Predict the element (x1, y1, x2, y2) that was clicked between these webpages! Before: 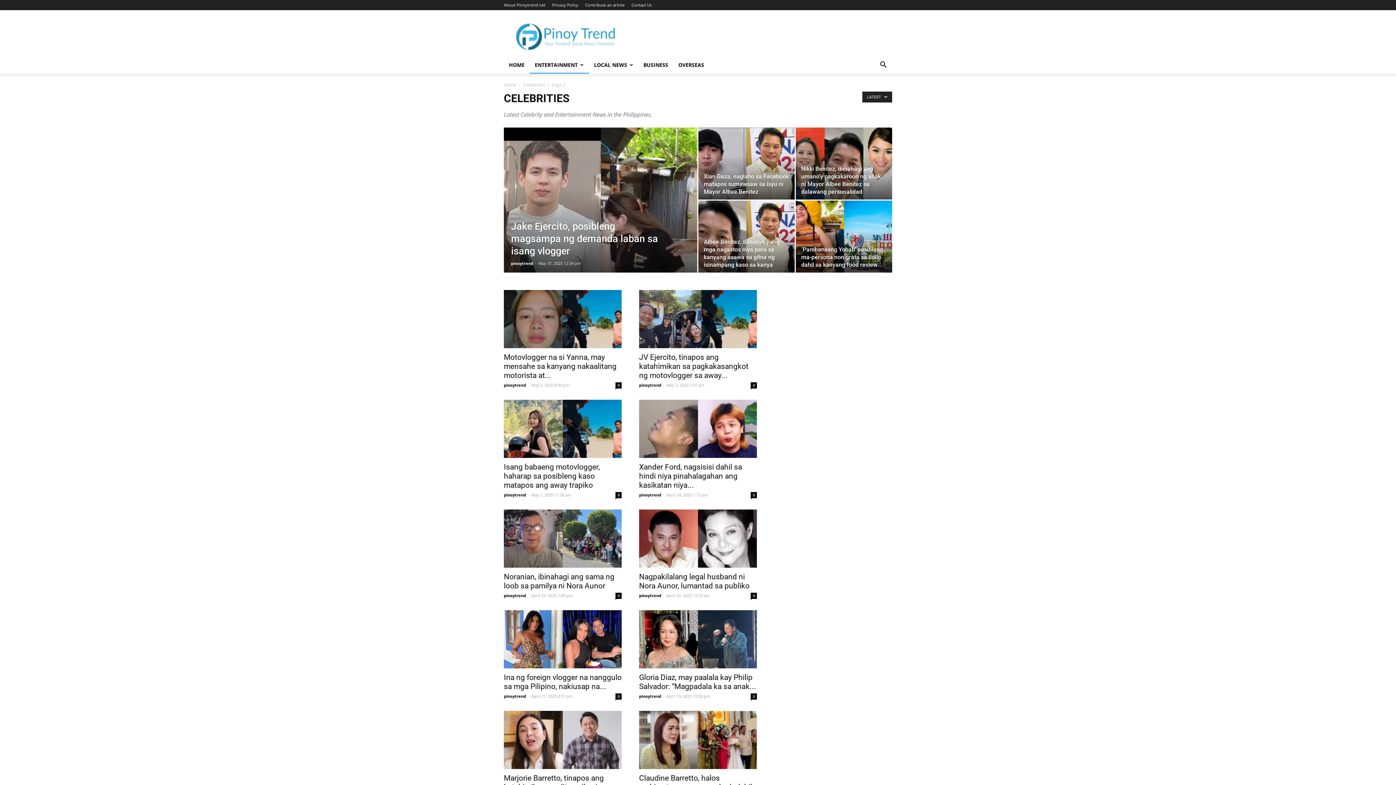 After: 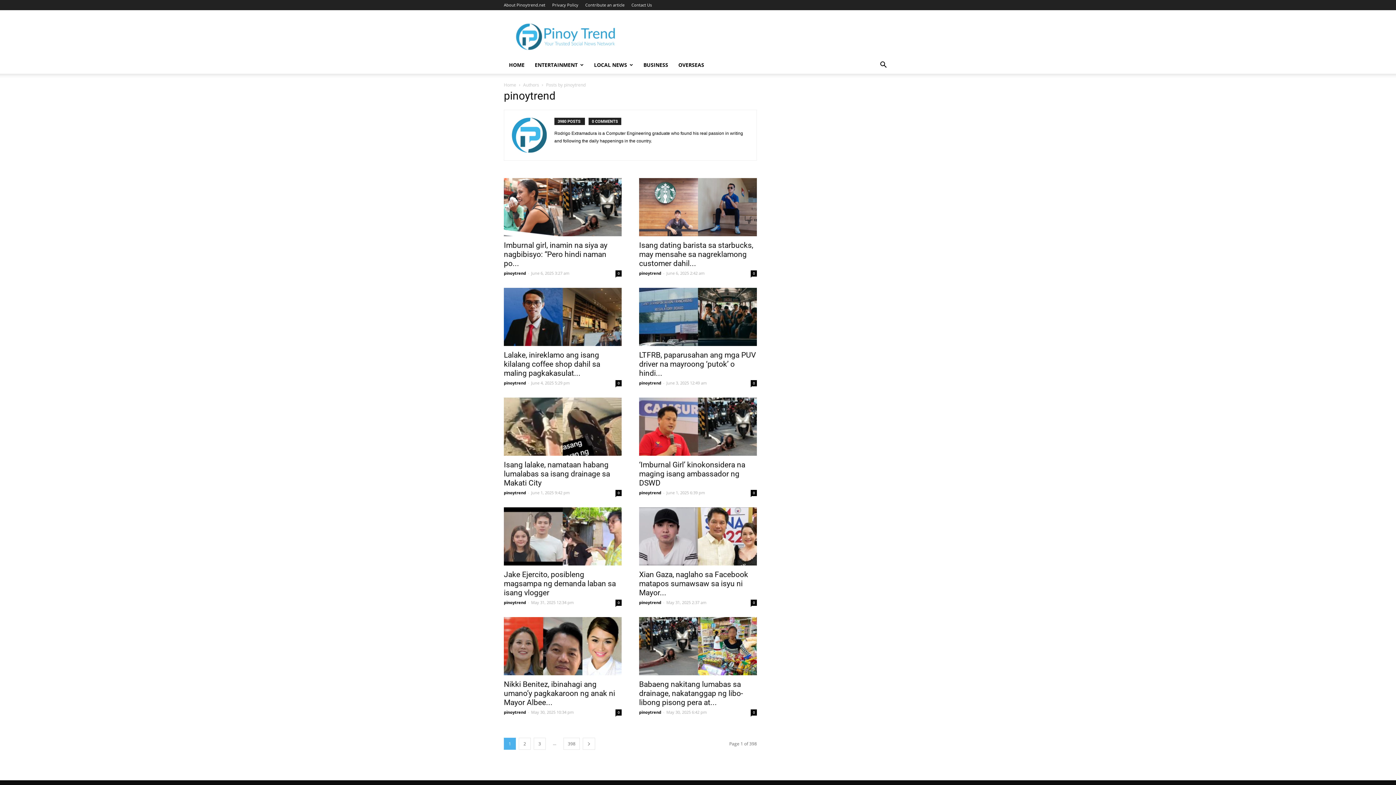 Action: bbox: (504, 492, 526, 497) label: pinoytrend